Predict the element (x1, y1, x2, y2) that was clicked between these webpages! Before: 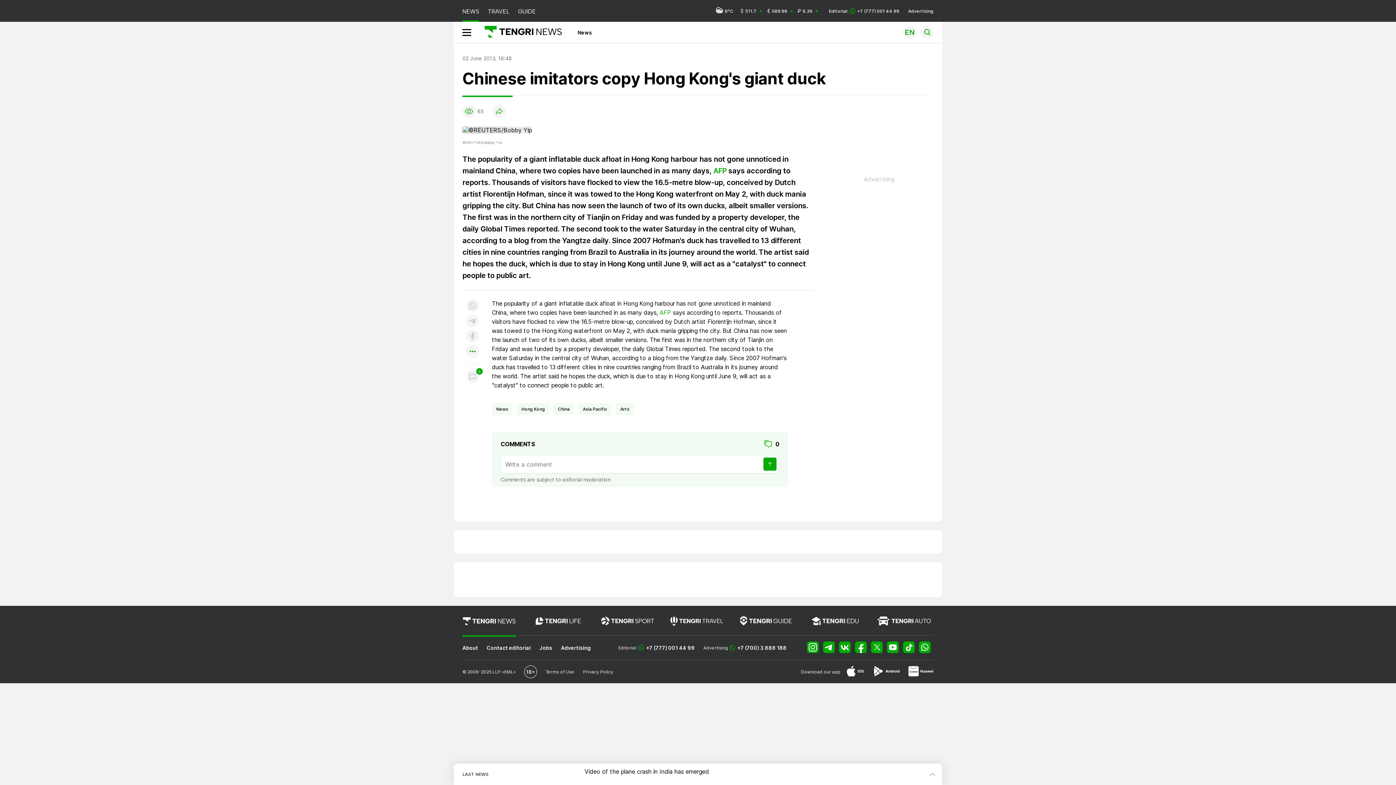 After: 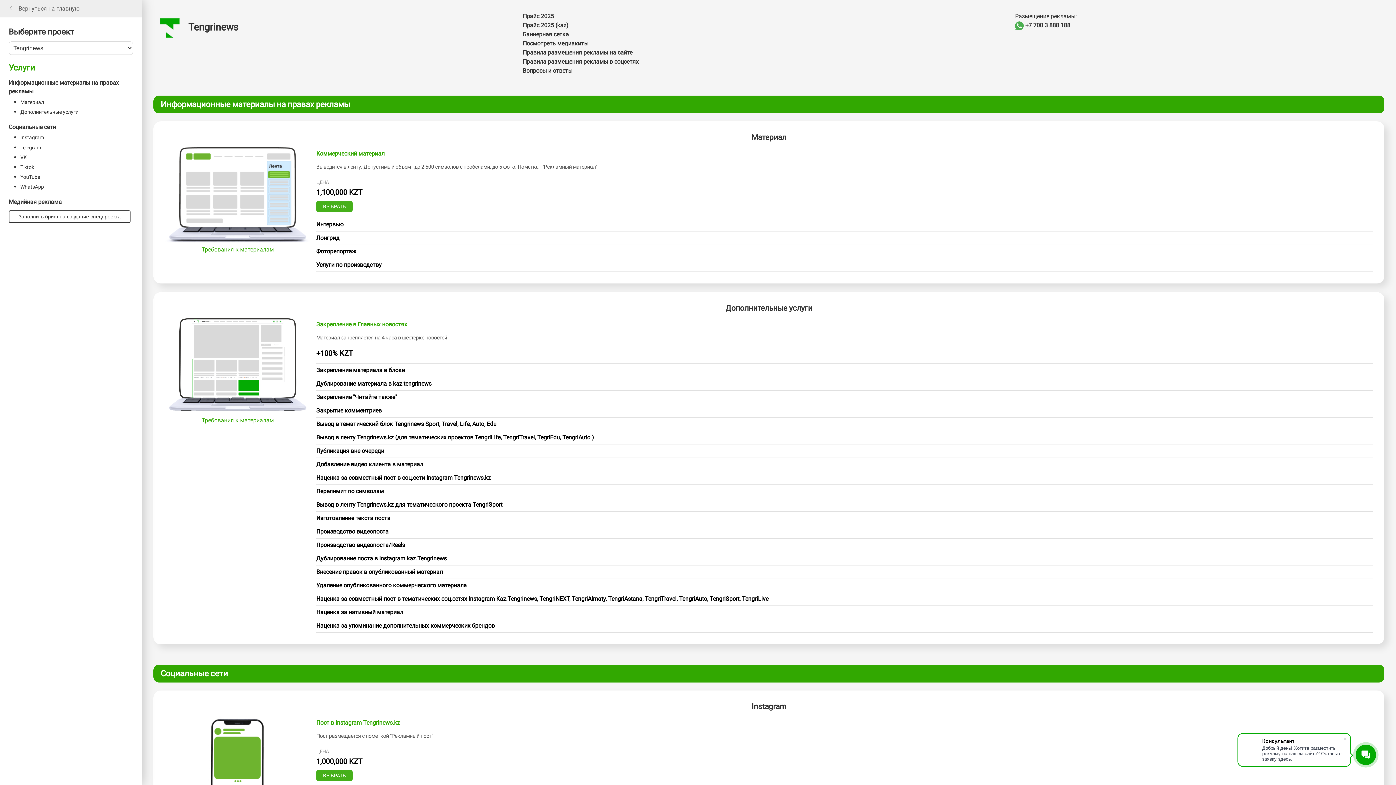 Action: label: Advertising bbox: (908, 8, 933, 13)